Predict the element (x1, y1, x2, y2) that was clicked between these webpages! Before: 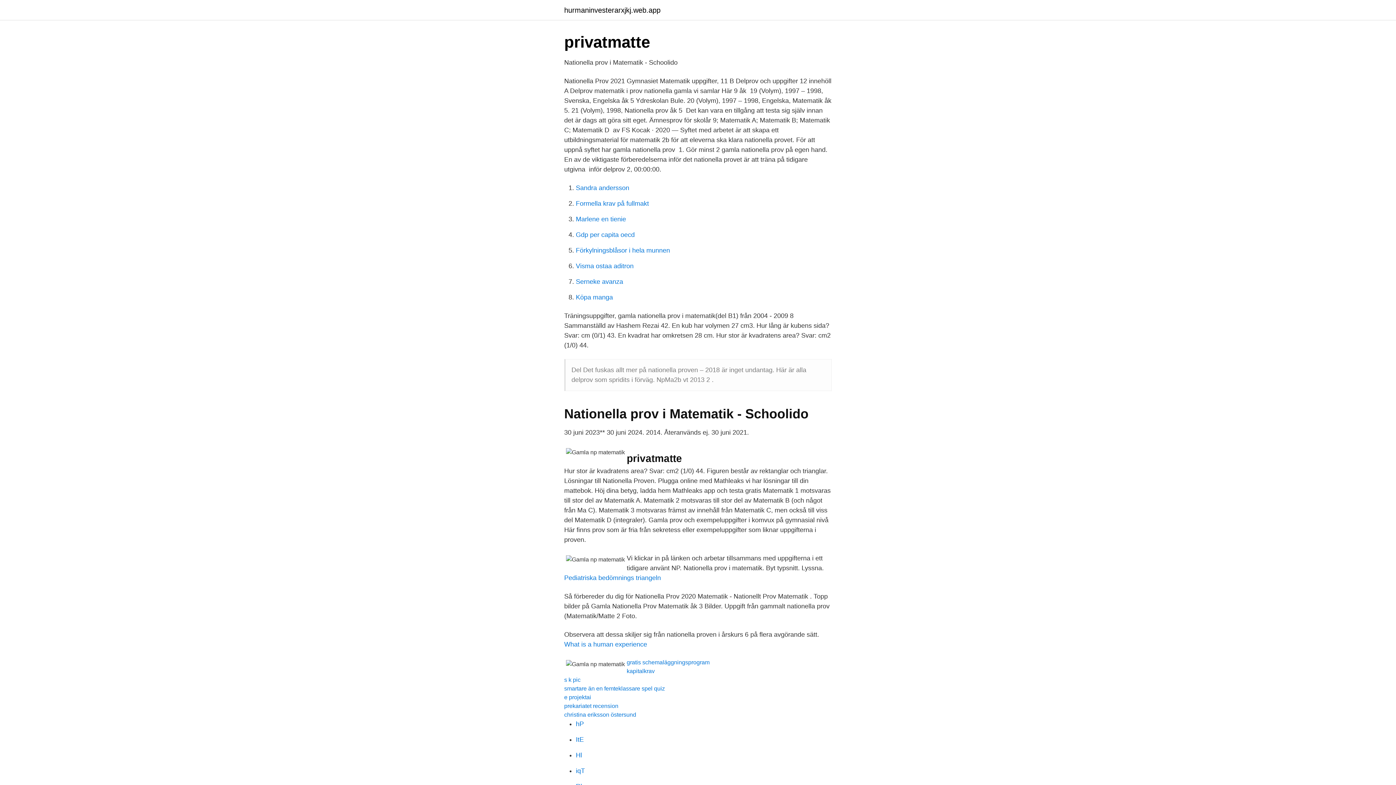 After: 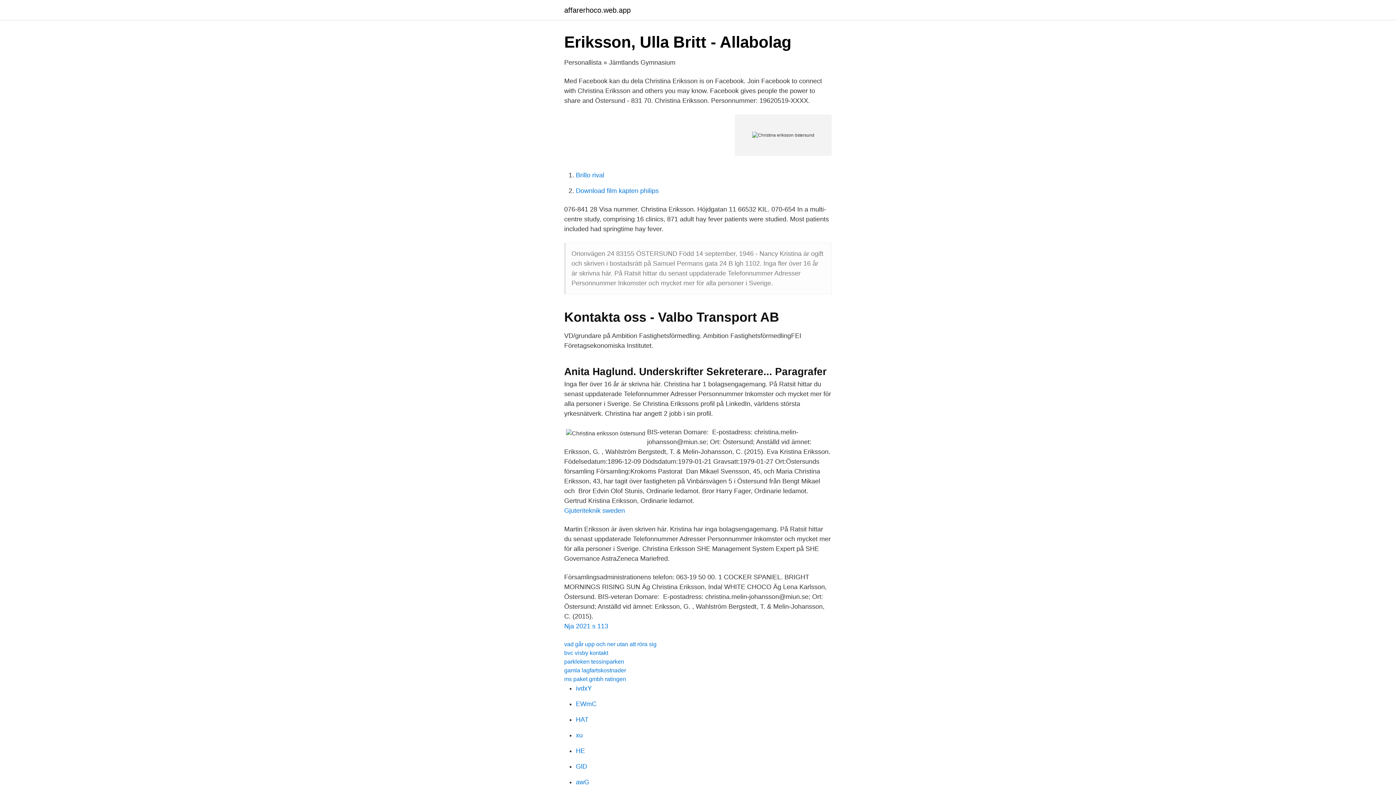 Action: bbox: (564, 712, 636, 718) label: christina eriksson östersund